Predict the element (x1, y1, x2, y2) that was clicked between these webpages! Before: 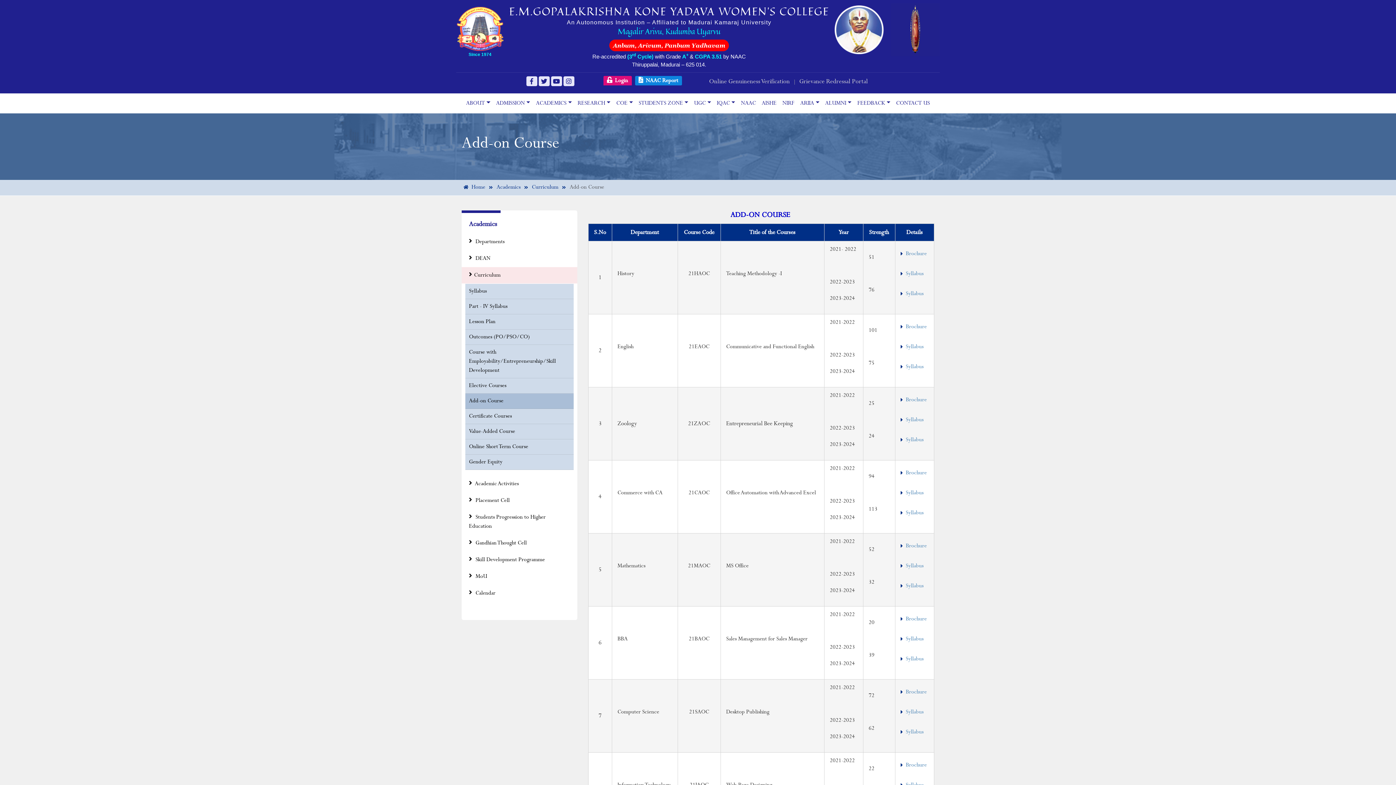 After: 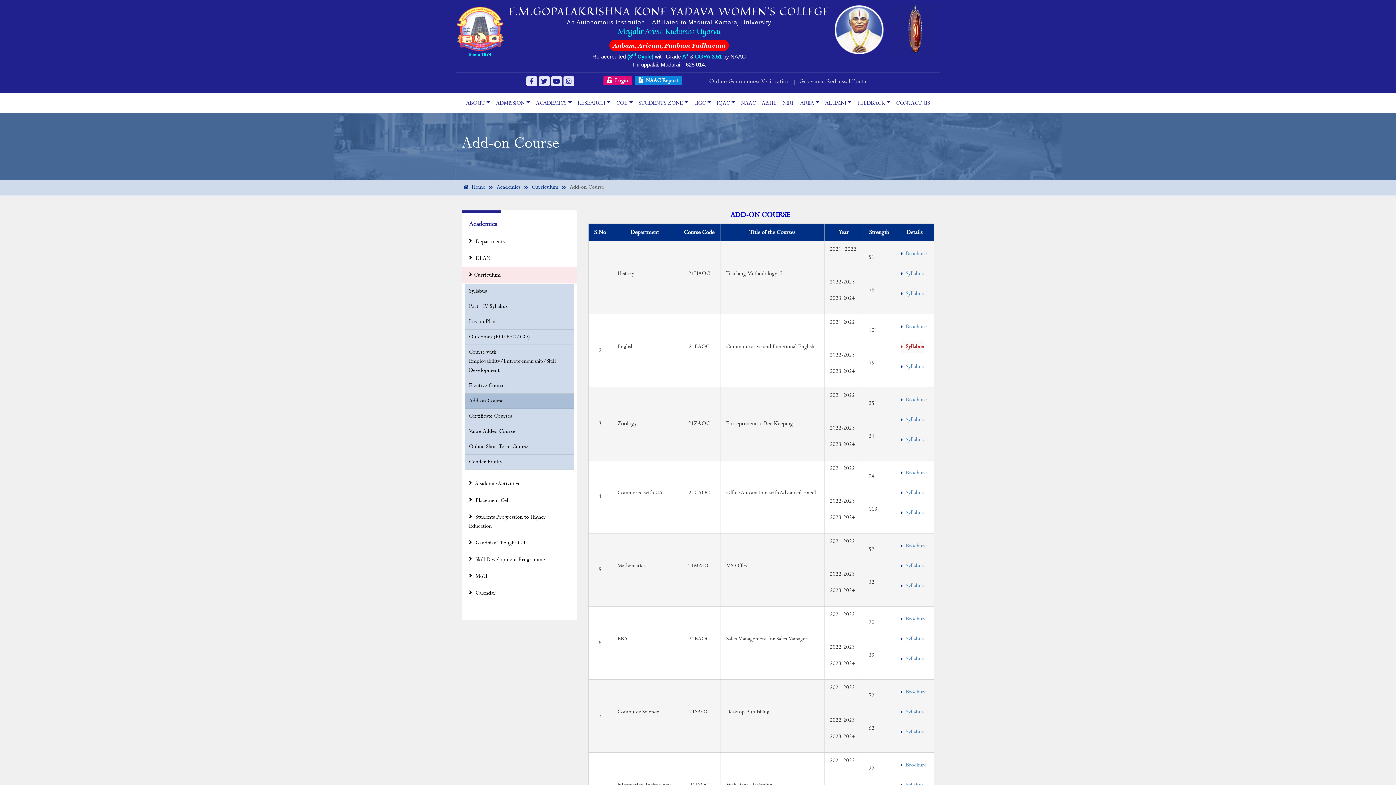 Action: bbox: (900, 340, 923, 353) label: Syllabus